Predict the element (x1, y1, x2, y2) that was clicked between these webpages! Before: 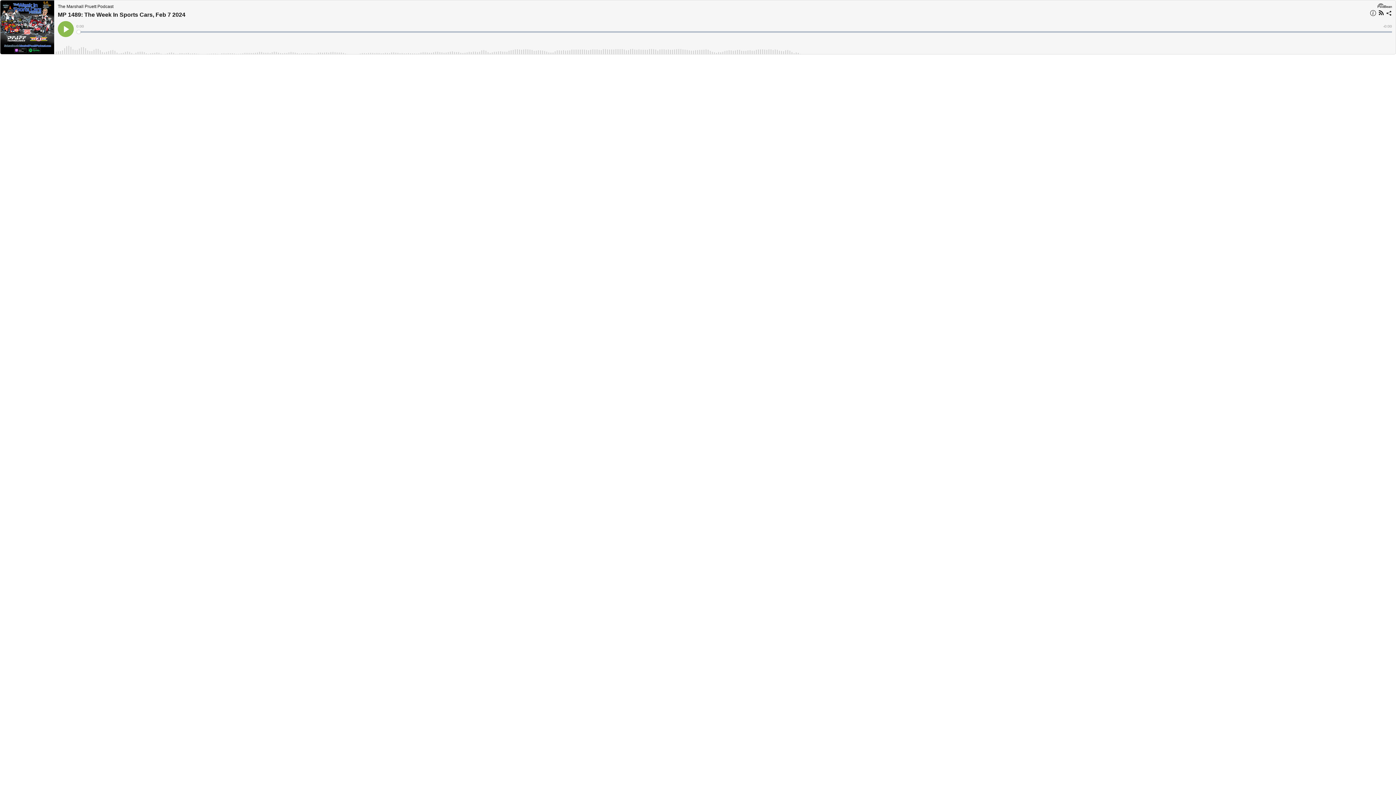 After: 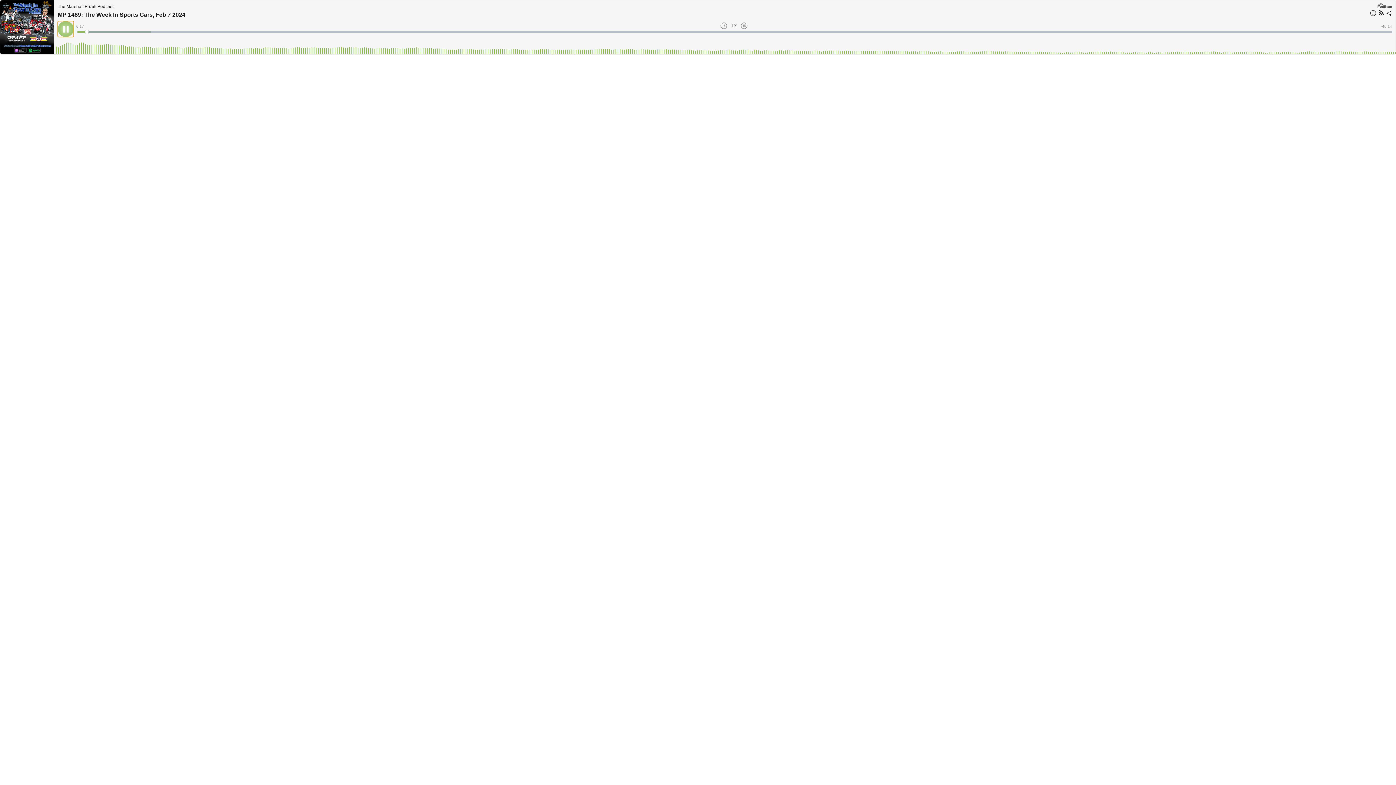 Action: label: Play bbox: (57, 21, 73, 37)